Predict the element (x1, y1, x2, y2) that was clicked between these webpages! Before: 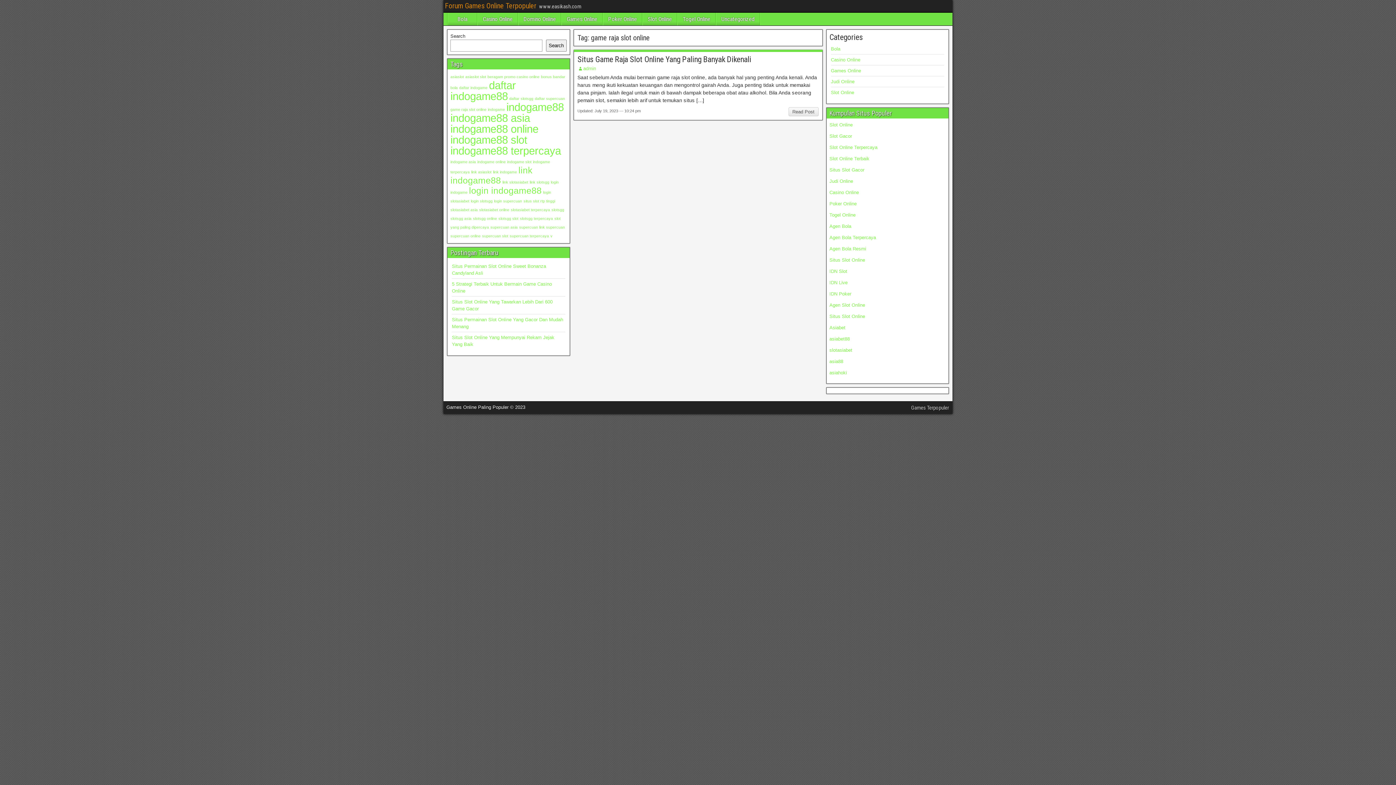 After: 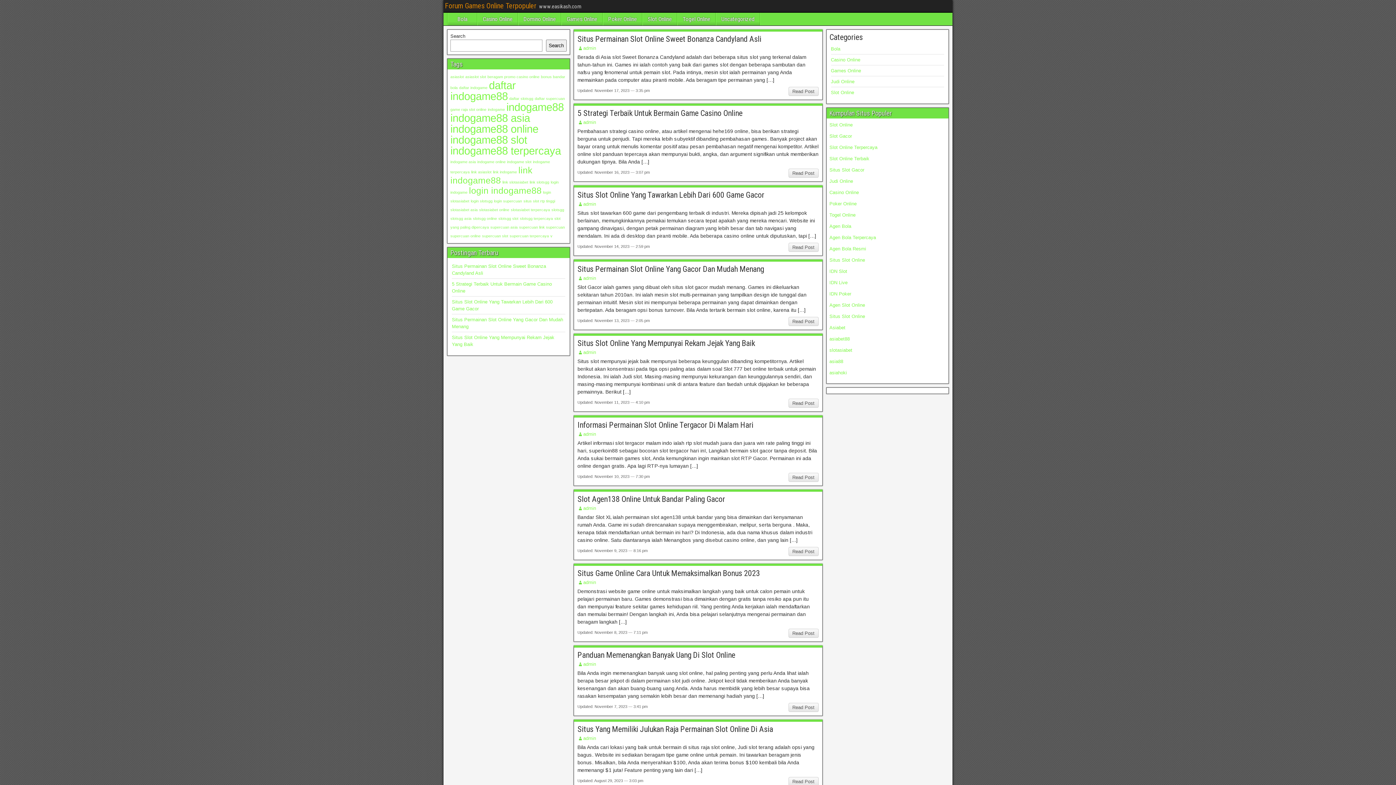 Action: bbox: (829, 234, 876, 240) label: Agen Bola Terpercaya